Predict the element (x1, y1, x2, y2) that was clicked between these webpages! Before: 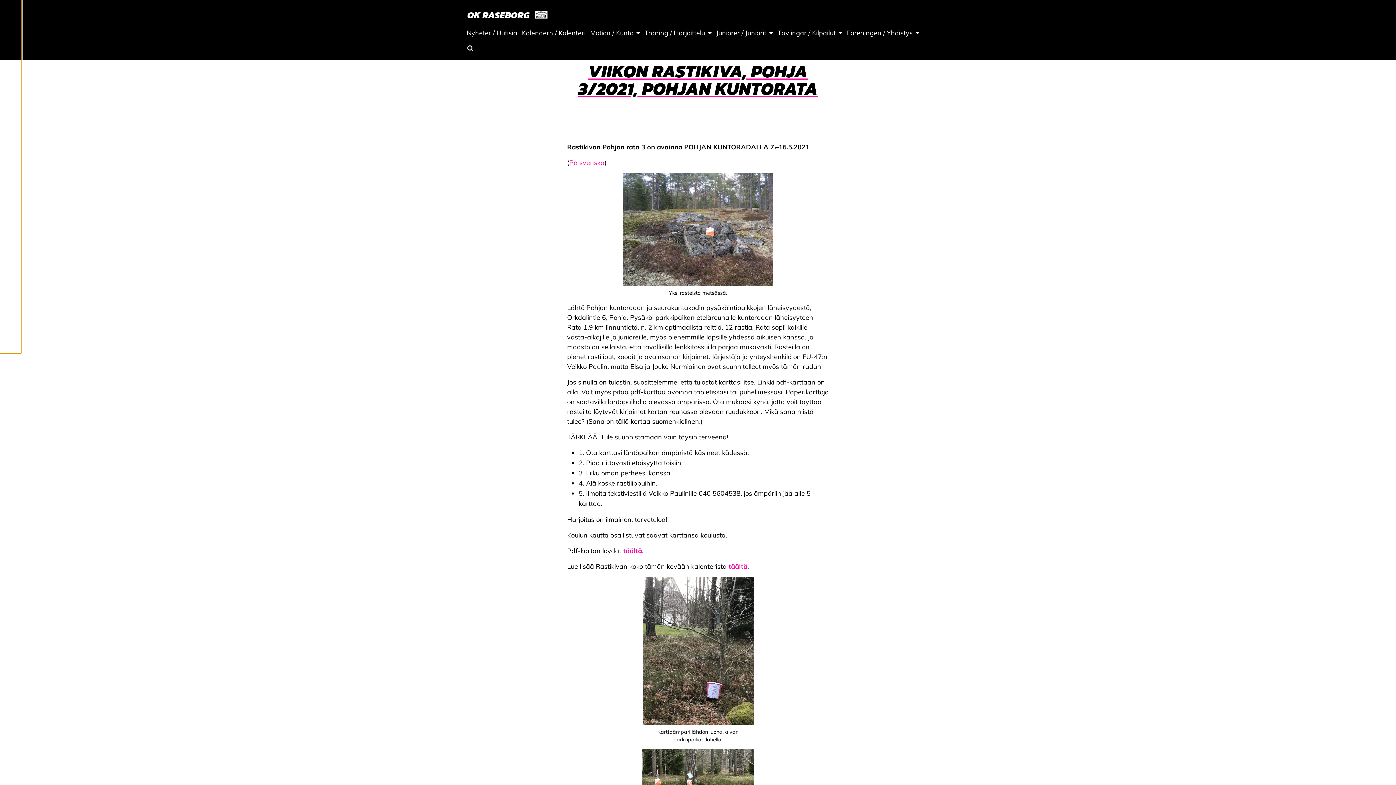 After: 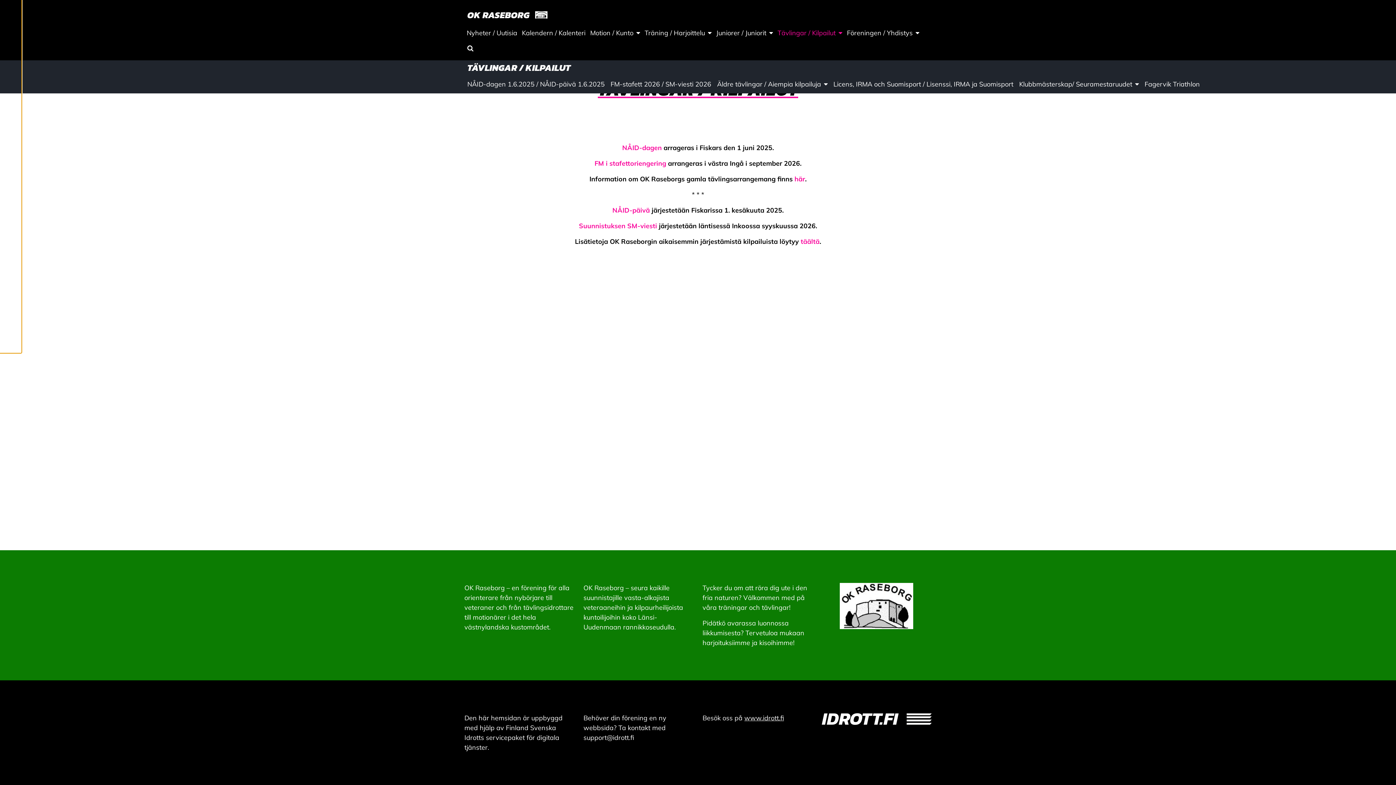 Action: label: Tävlingar / Kilpailut bbox: (775, 24, 844, 42)